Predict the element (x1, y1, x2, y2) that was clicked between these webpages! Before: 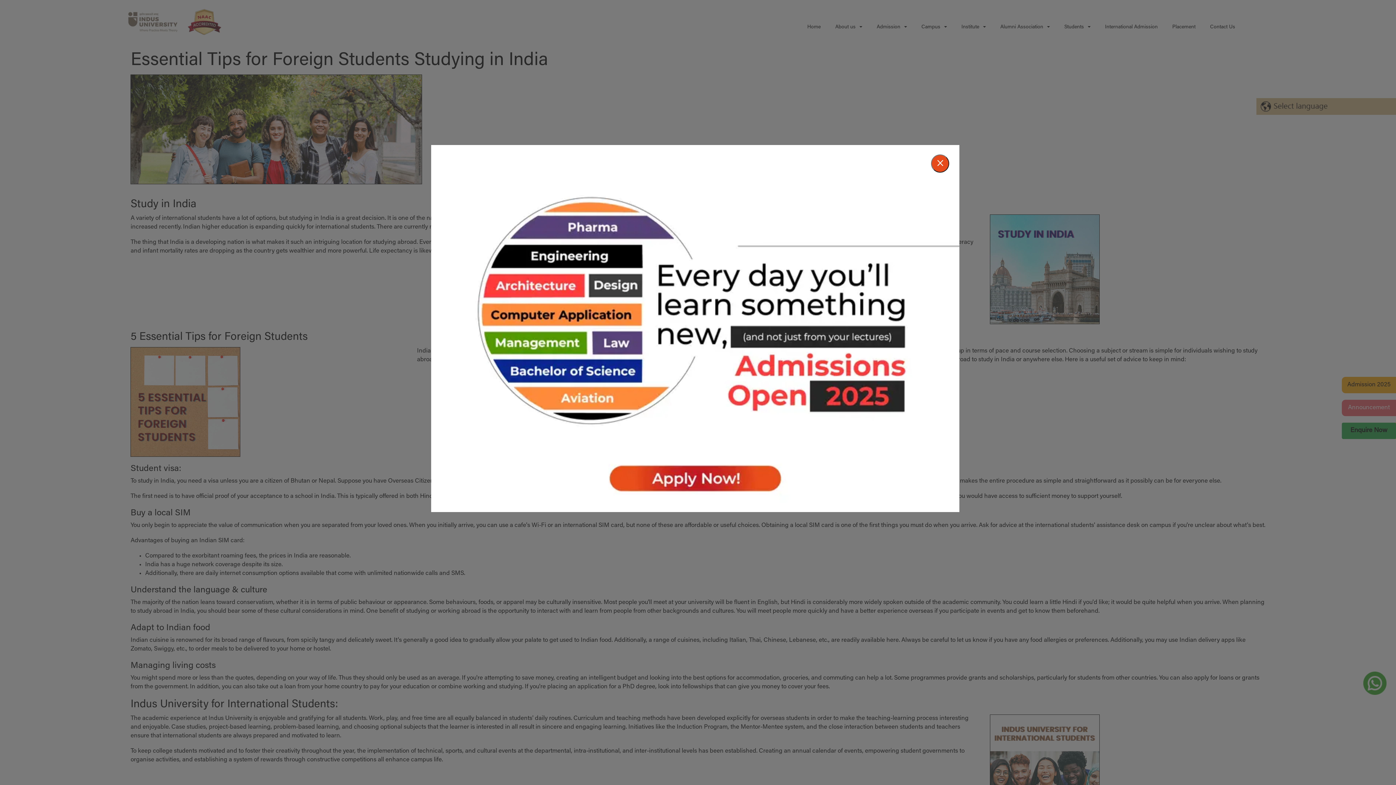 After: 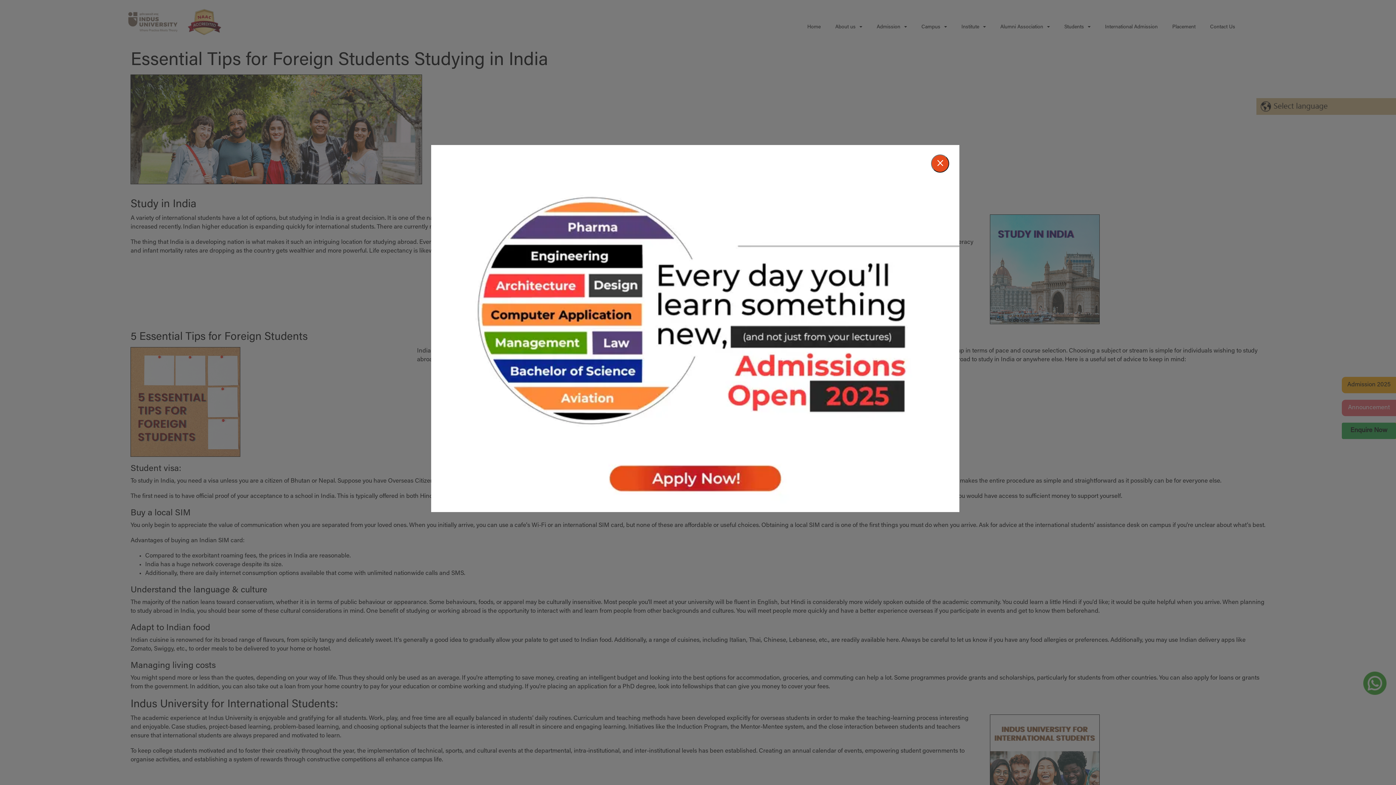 Action: bbox: (0, 145, 1390, 512)